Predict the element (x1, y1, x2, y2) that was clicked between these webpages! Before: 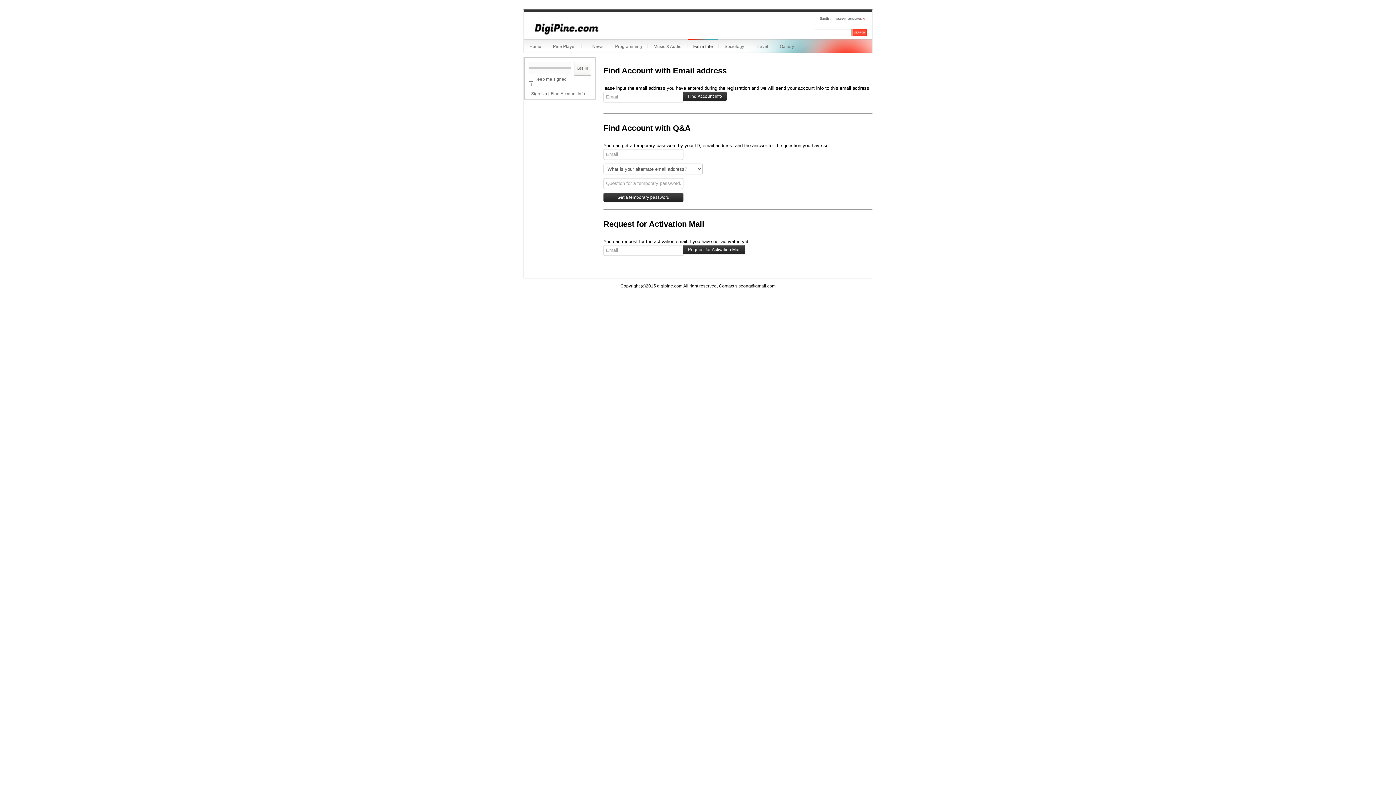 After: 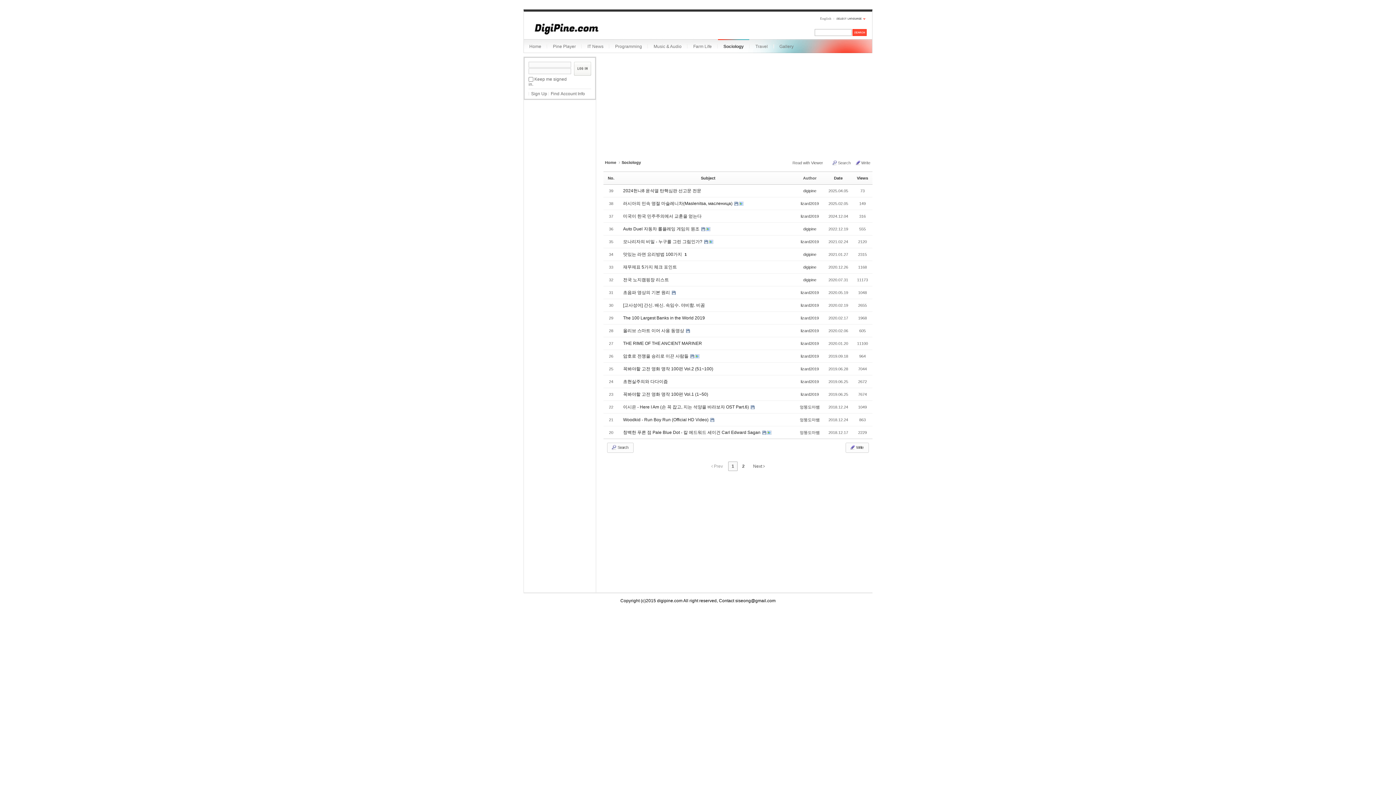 Action: bbox: (719, 39, 749, 53) label: Sociology